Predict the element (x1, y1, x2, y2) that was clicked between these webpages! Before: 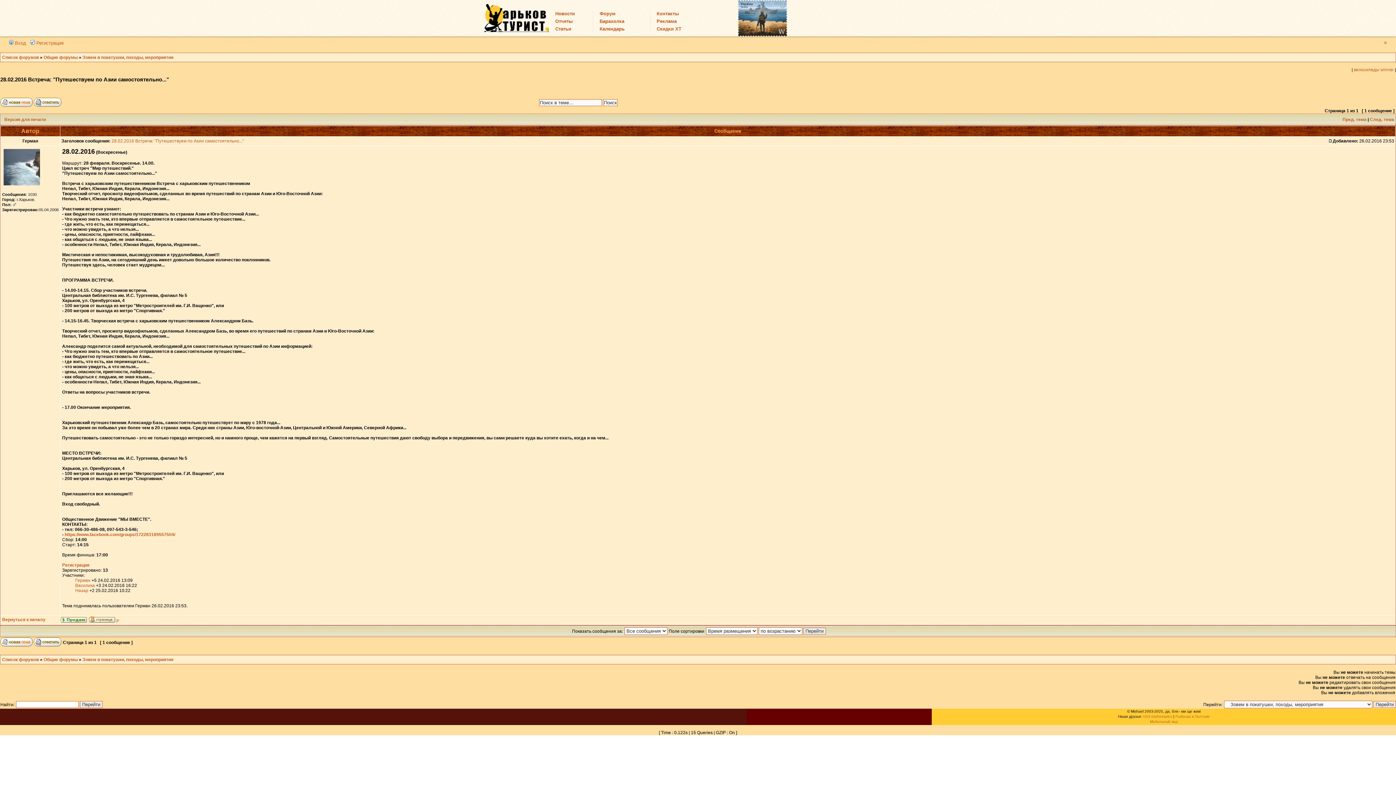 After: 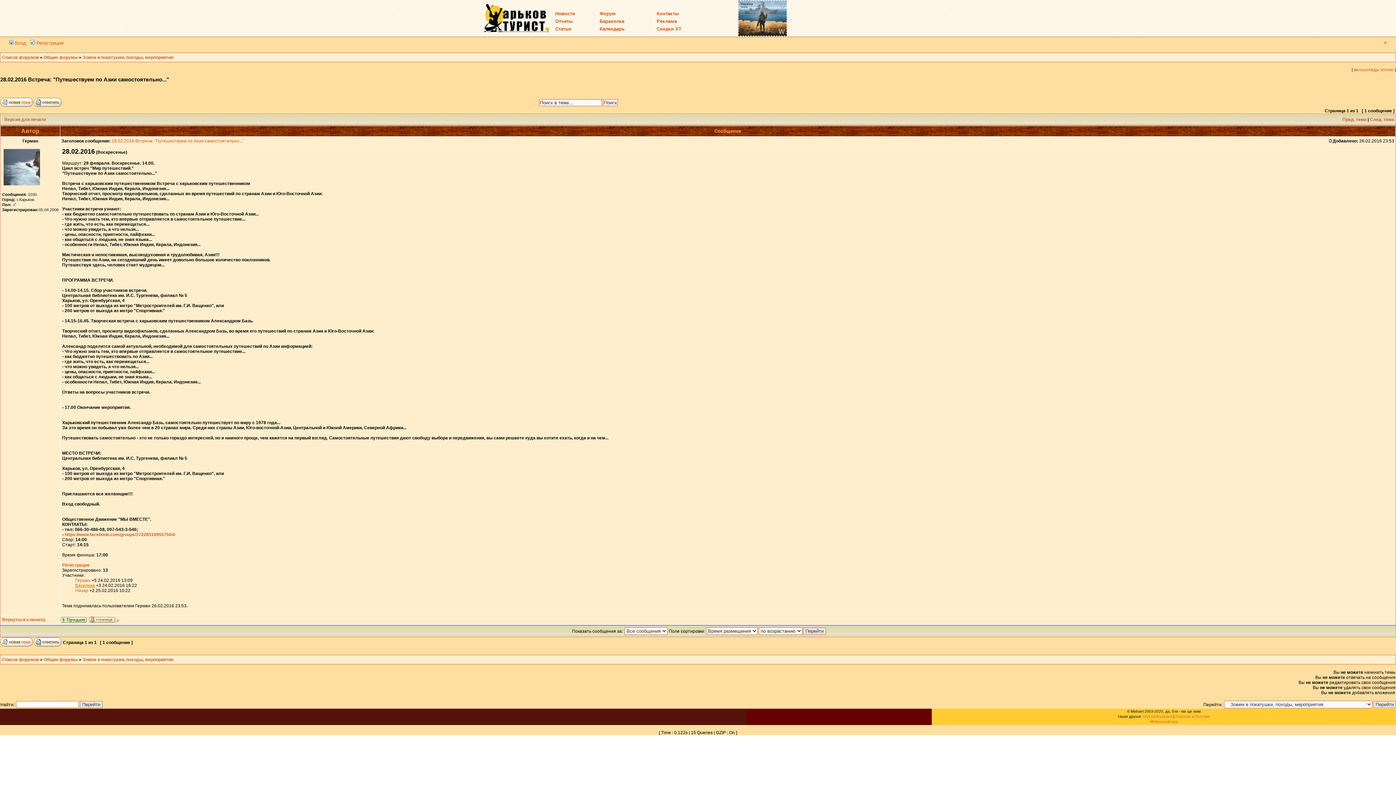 Action: bbox: (75, 583, 94, 588) label: Василика